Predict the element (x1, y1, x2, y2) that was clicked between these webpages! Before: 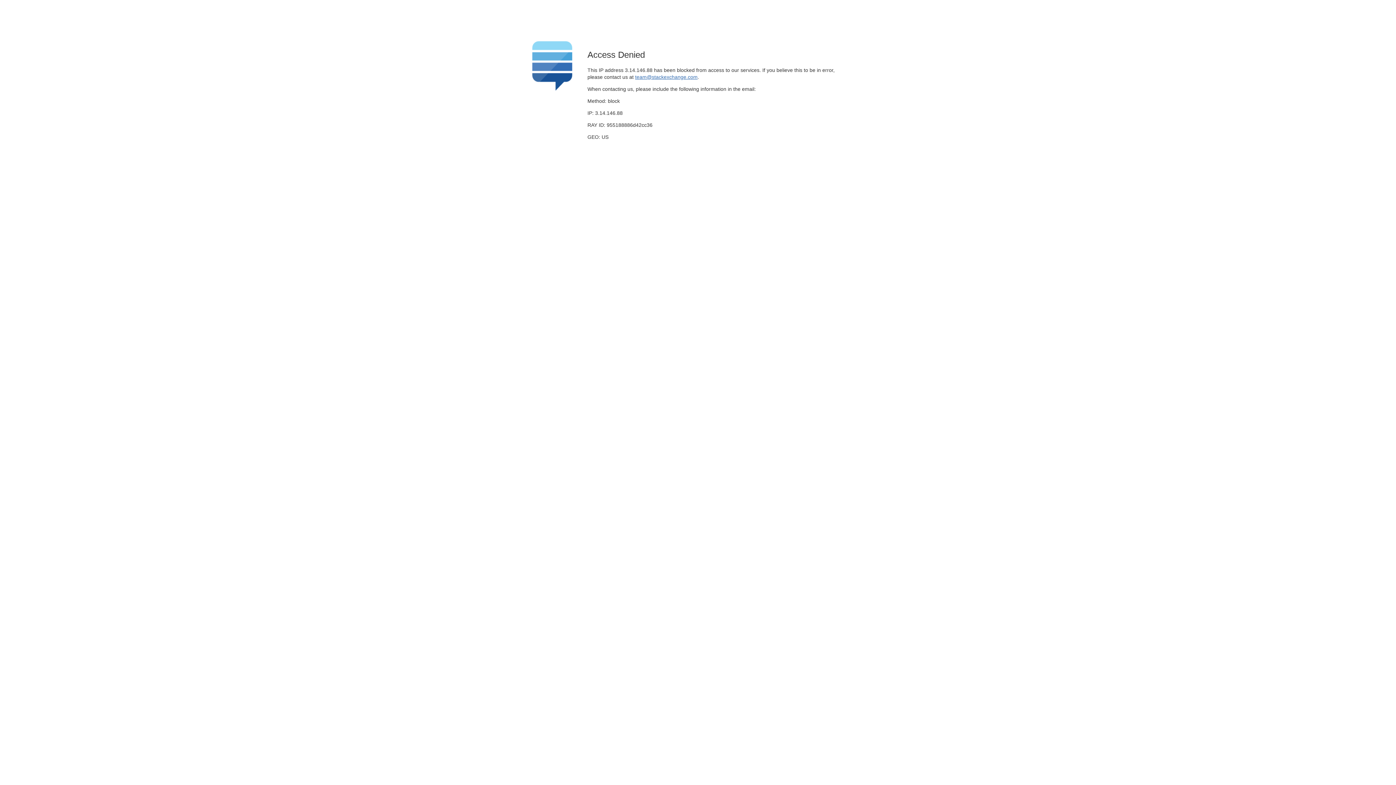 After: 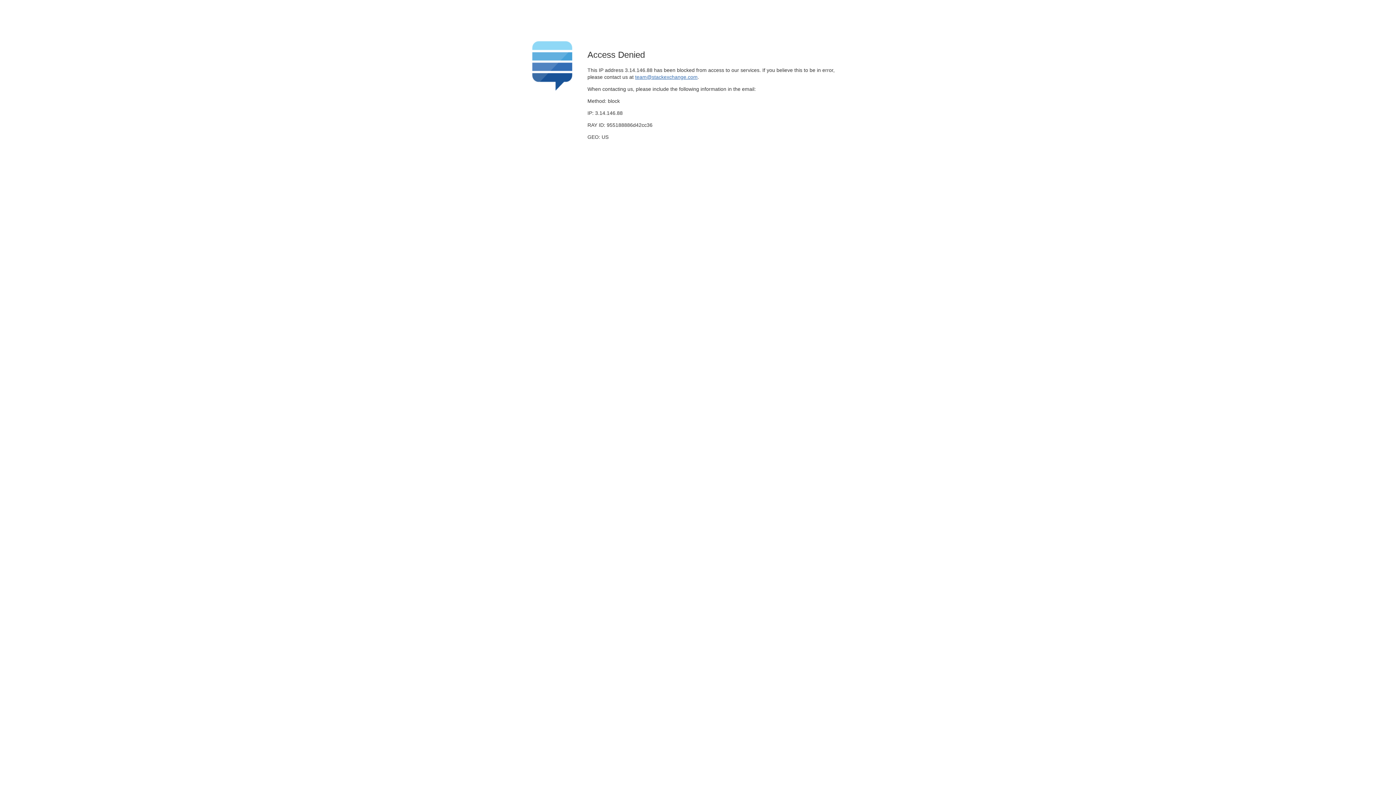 Action: label: team@stackexchange.com bbox: (635, 74, 697, 79)